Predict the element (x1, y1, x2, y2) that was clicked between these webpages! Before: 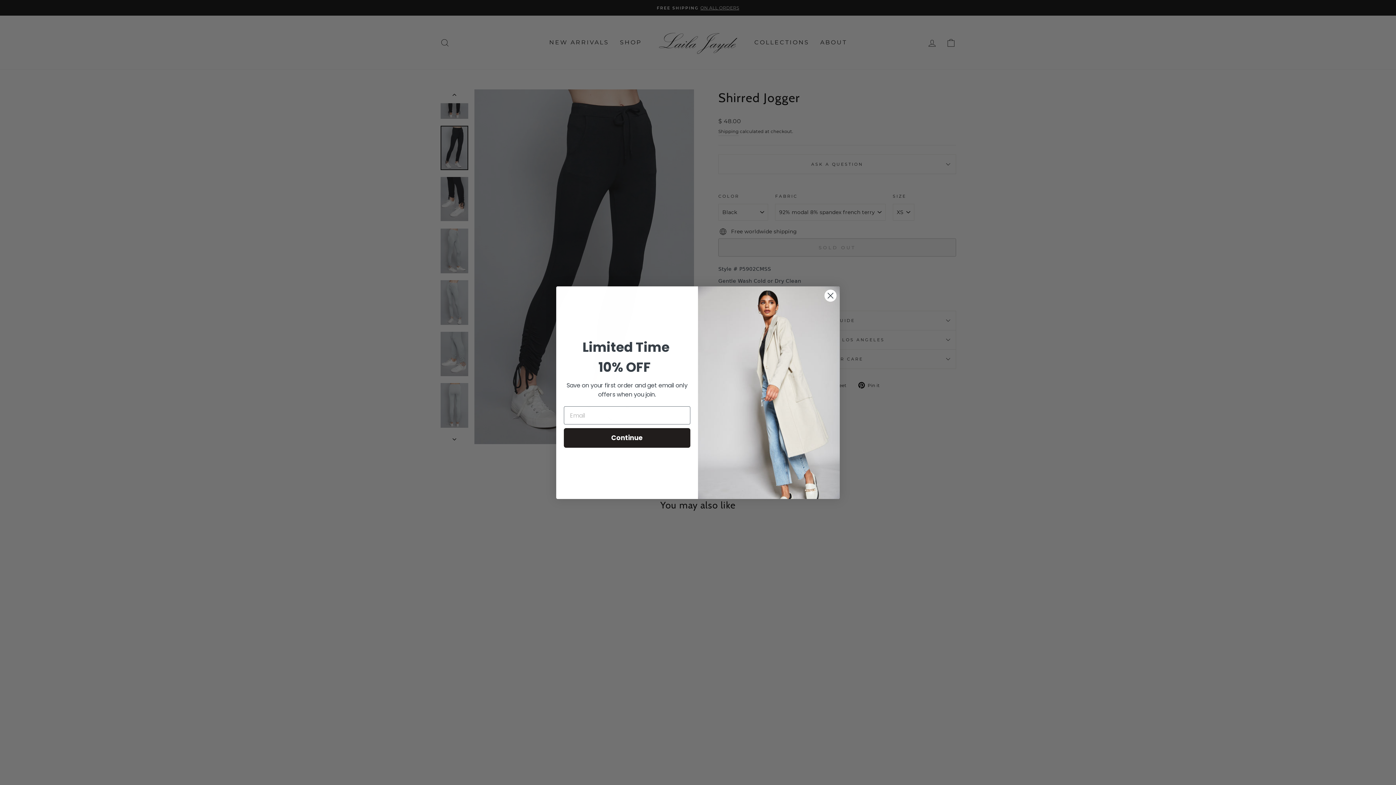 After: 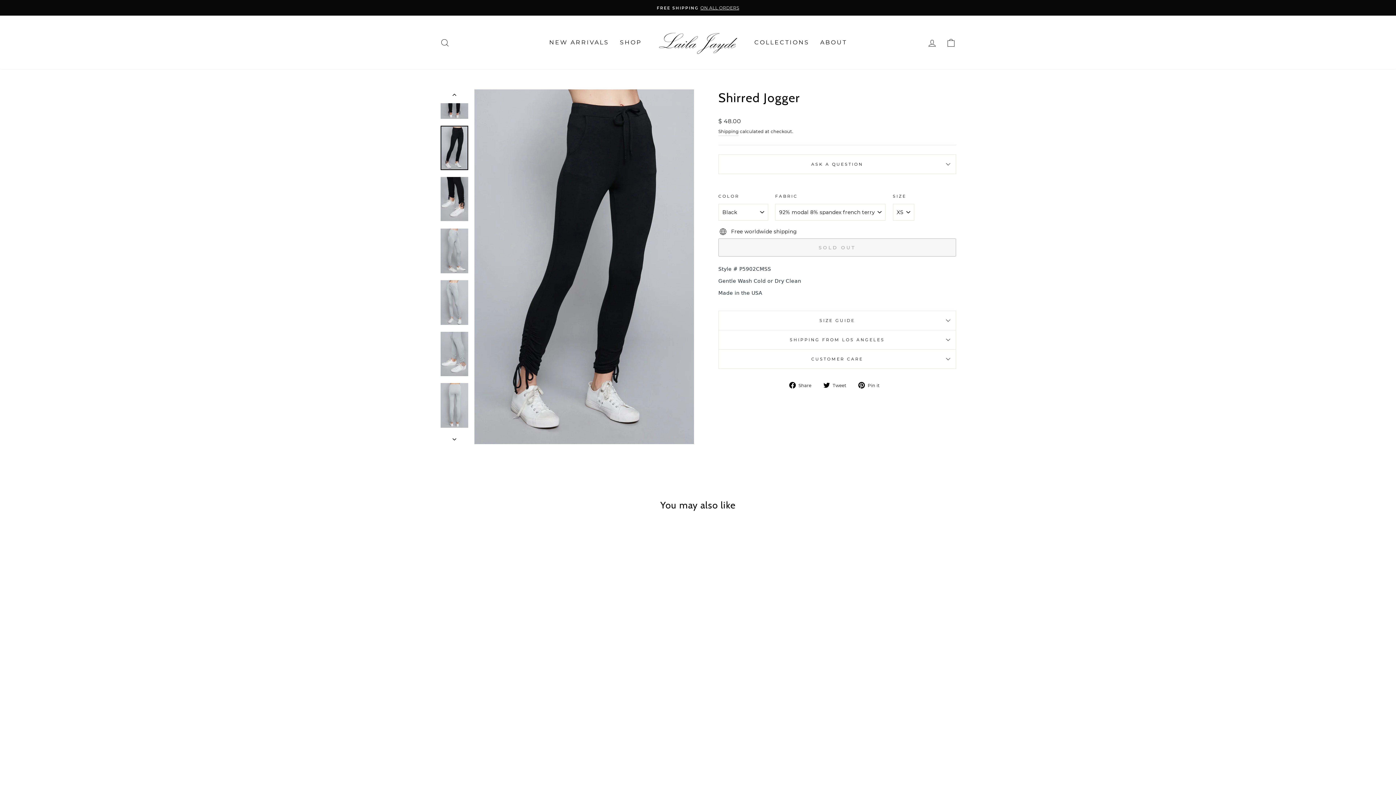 Action: bbox: (824, 289, 837, 302) label: Close dialog